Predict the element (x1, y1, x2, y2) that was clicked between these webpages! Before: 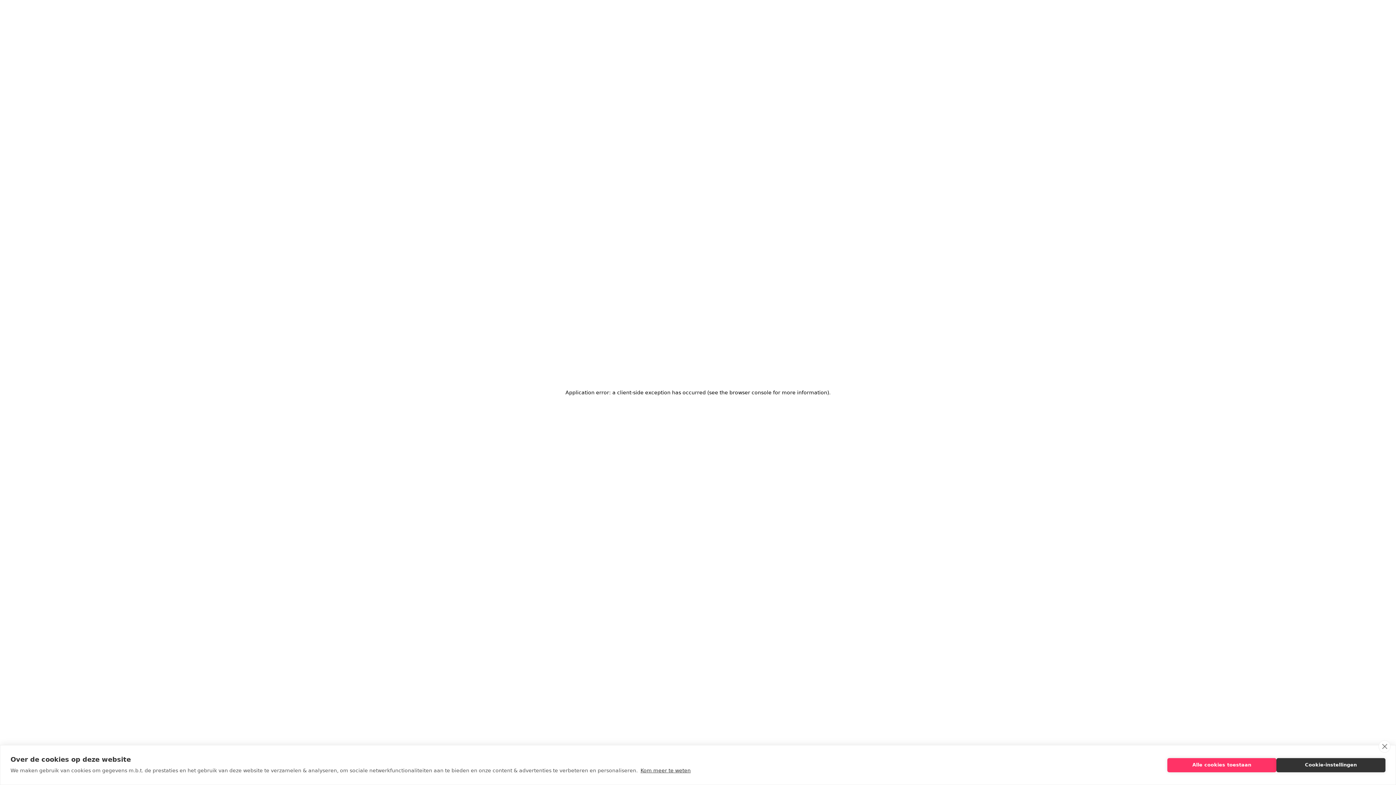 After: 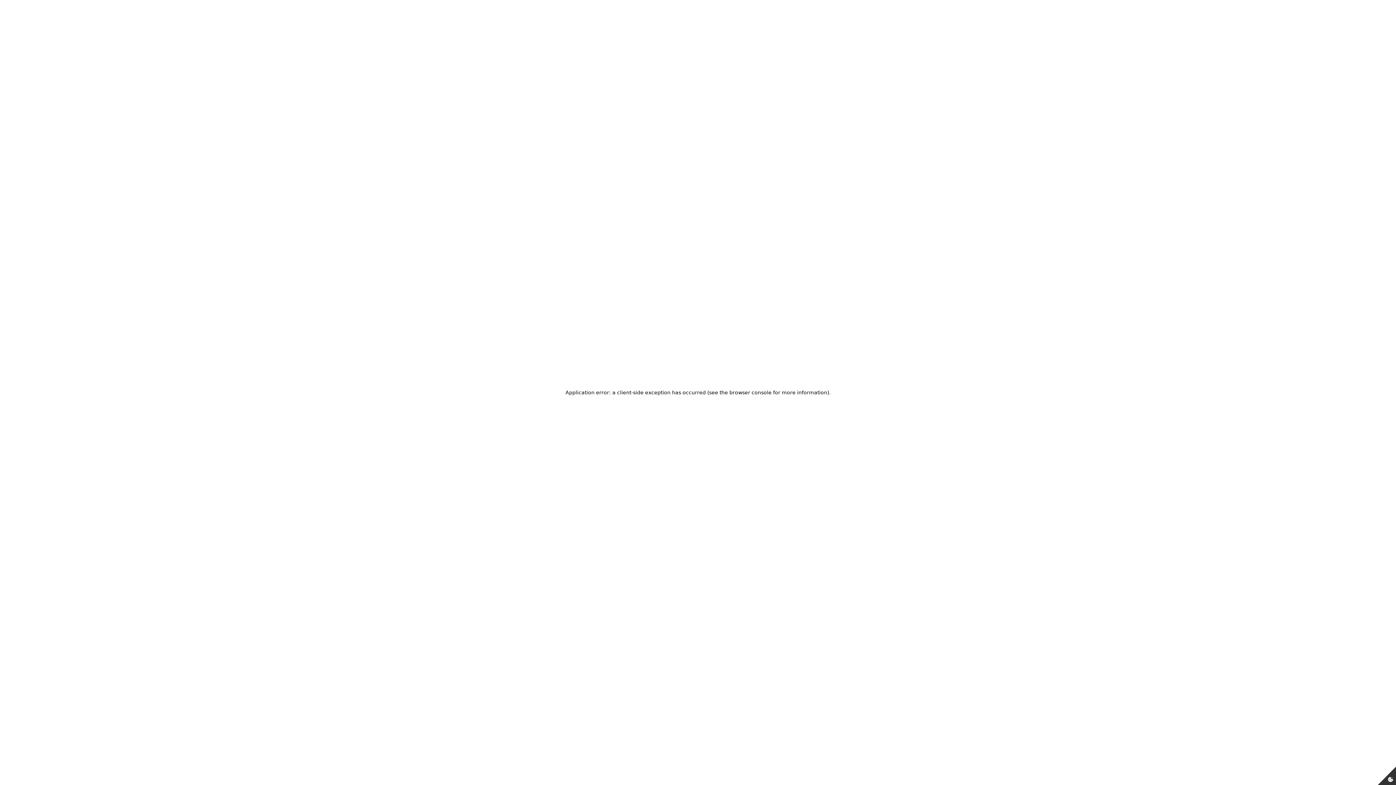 Action: bbox: (1167, 758, 1276, 772) label: Alle cookies toestaan